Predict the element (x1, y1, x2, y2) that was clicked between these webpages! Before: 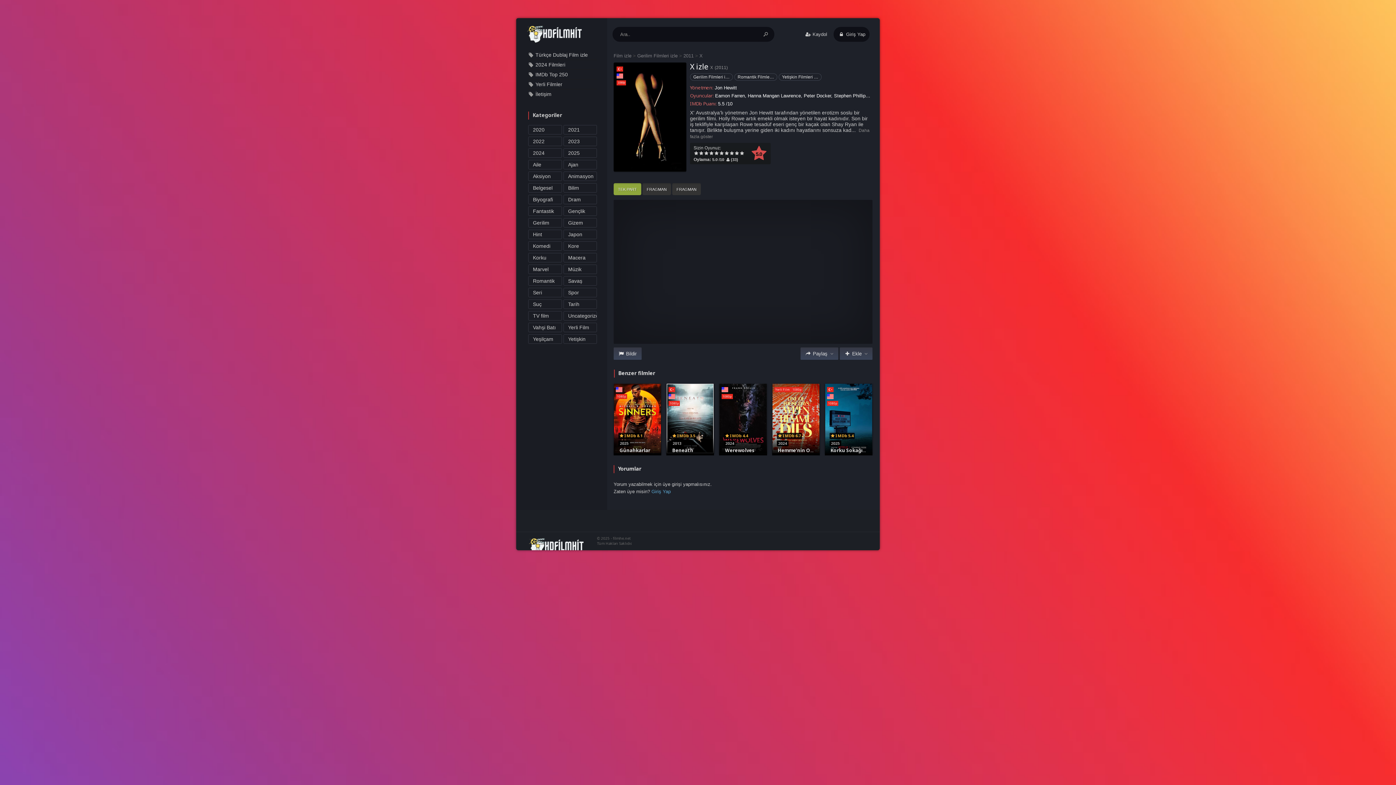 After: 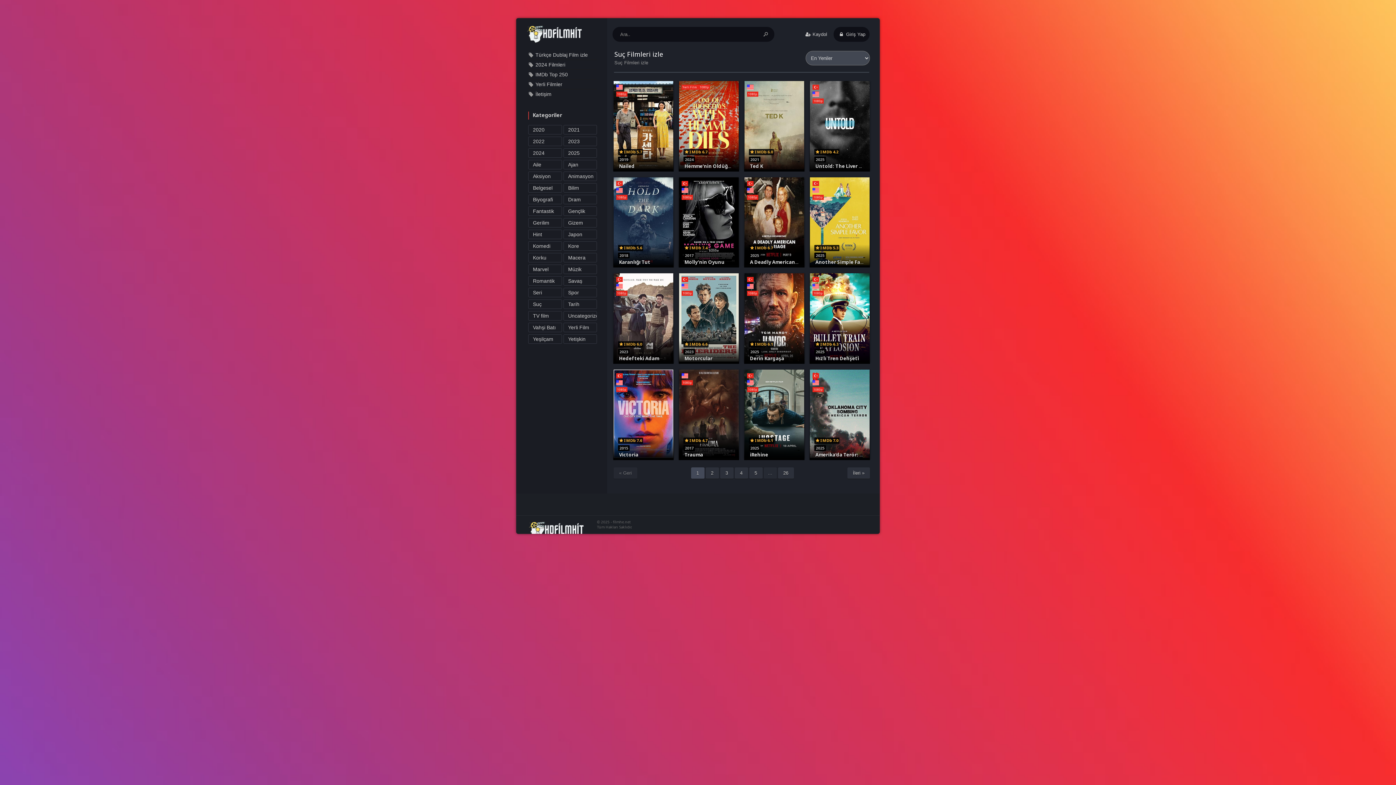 Action: label: Suç Filmleri izle bbox: (528, 299, 562, 309)